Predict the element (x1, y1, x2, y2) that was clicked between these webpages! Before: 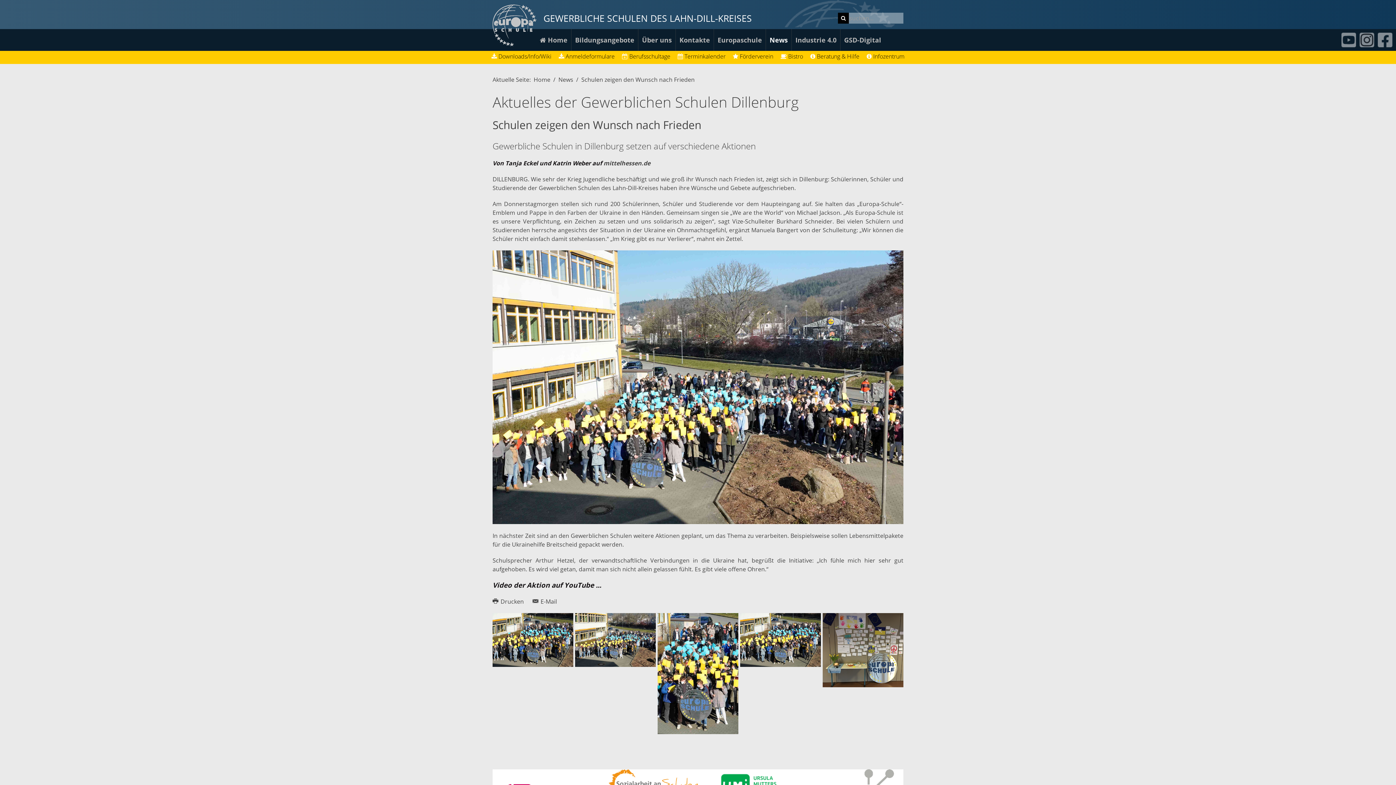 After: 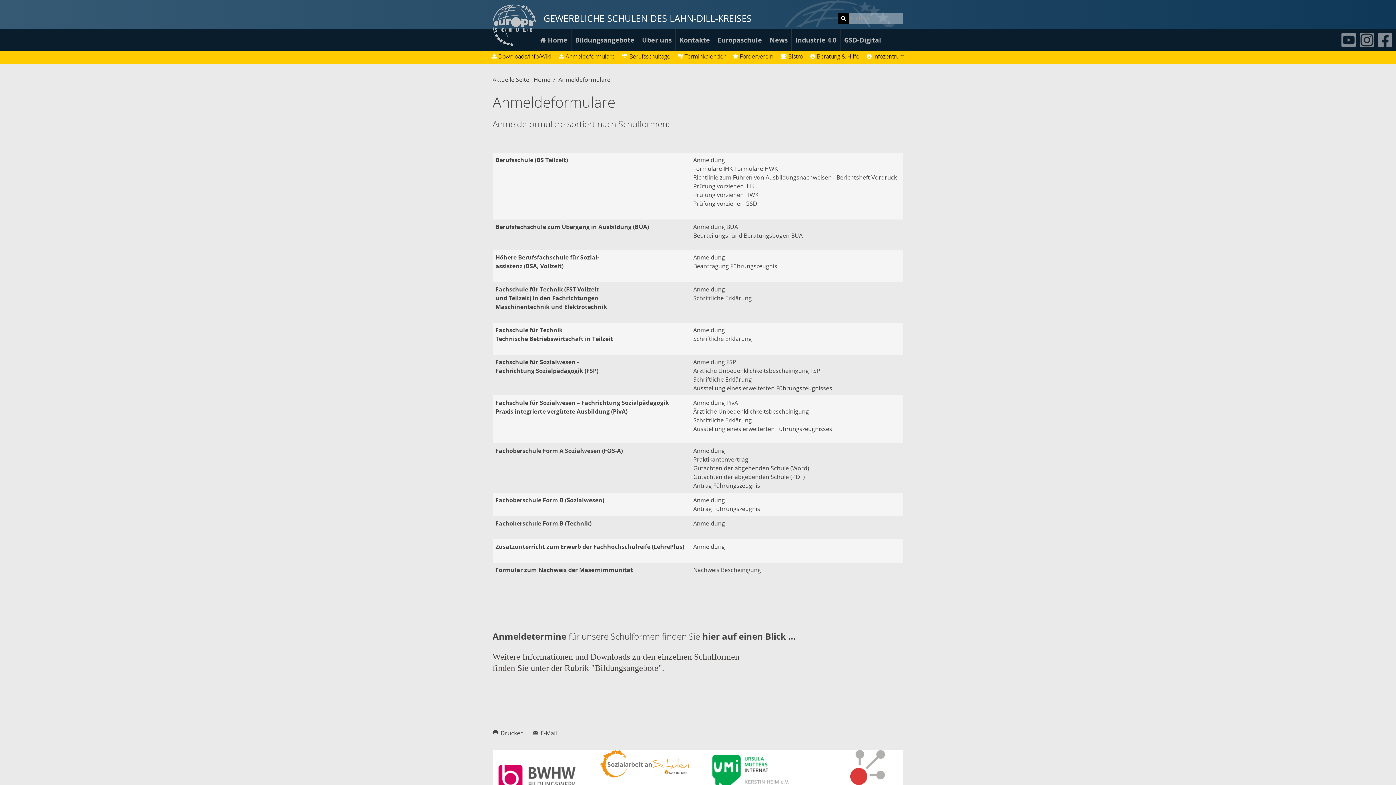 Action: bbox: (555, 50, 618, 61) label:  Anmeldeformulare